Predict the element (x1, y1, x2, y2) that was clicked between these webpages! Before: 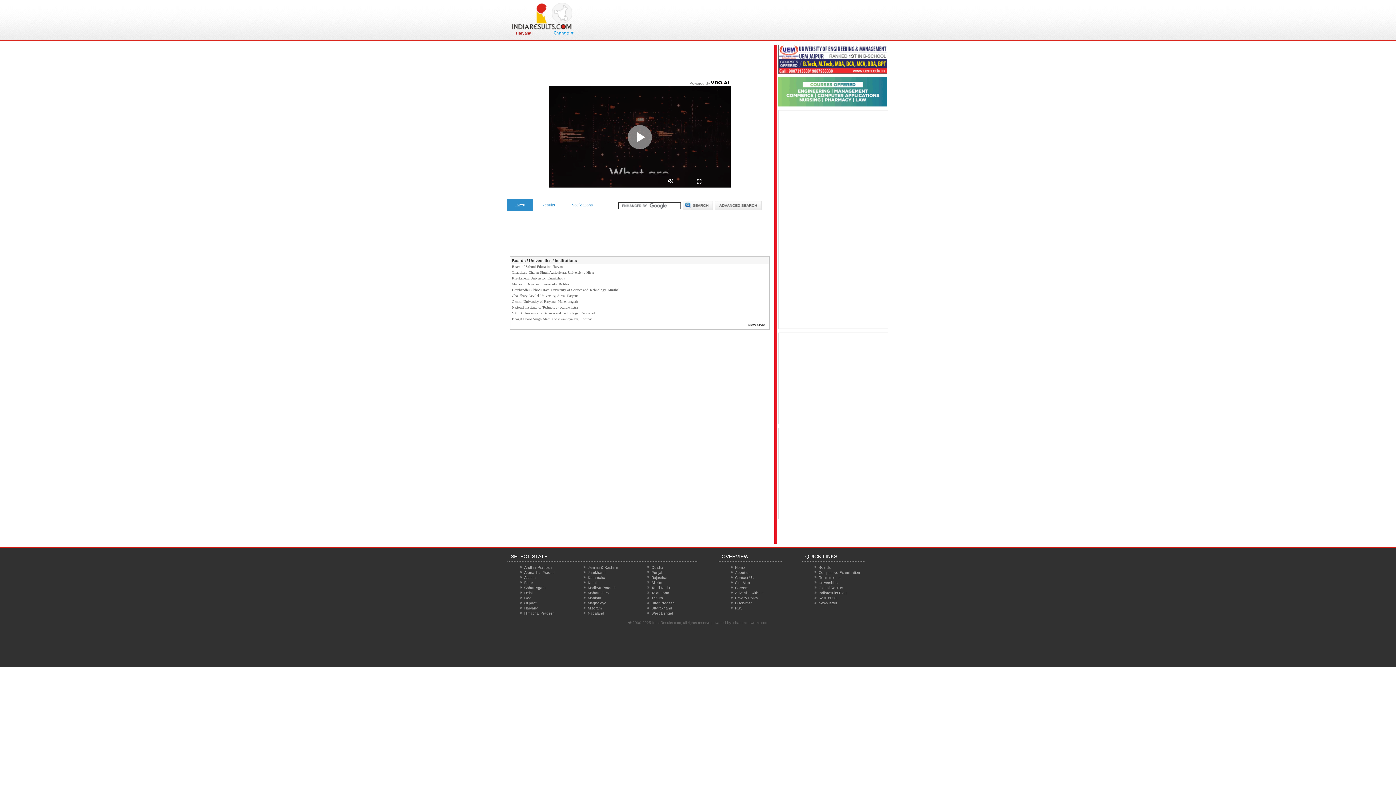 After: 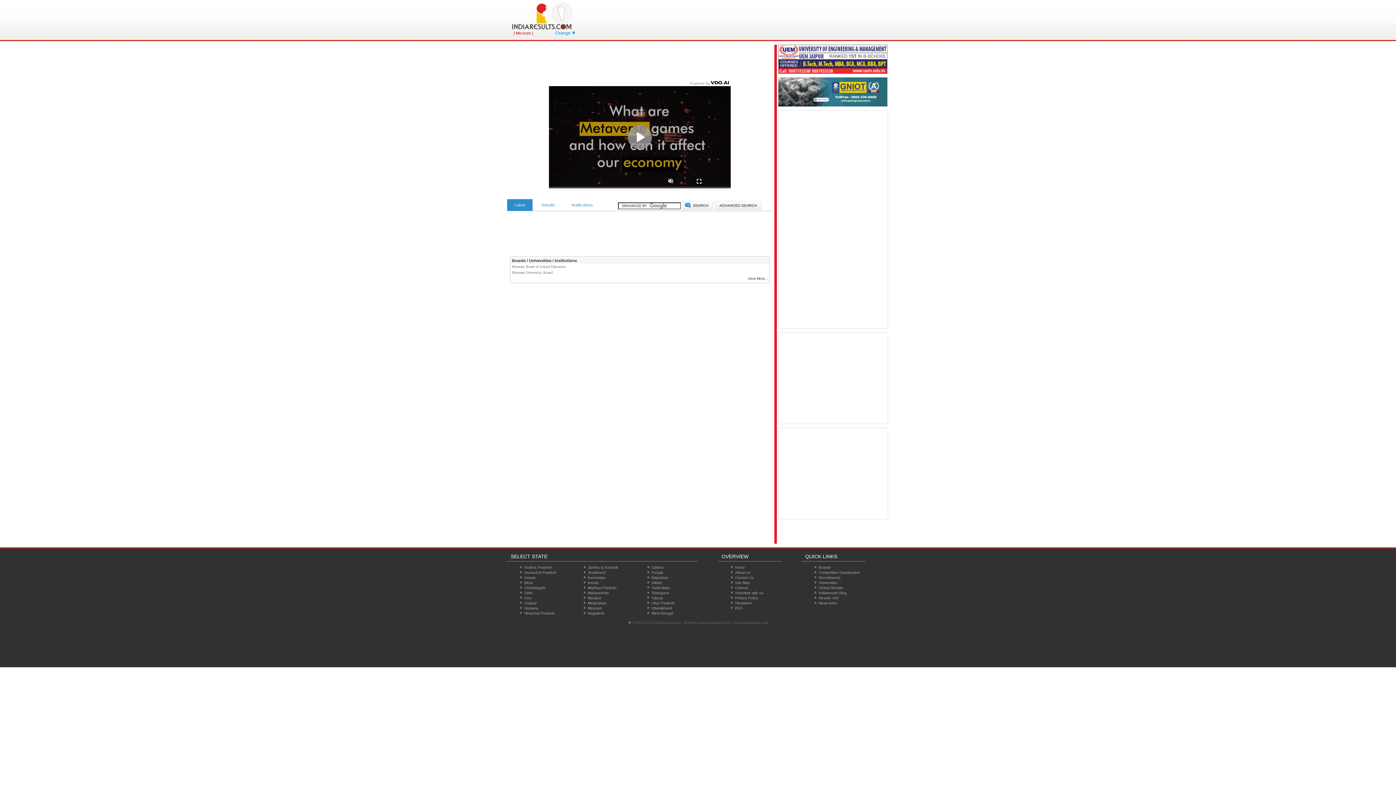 Action: label: Mizoram bbox: (588, 606, 601, 610)